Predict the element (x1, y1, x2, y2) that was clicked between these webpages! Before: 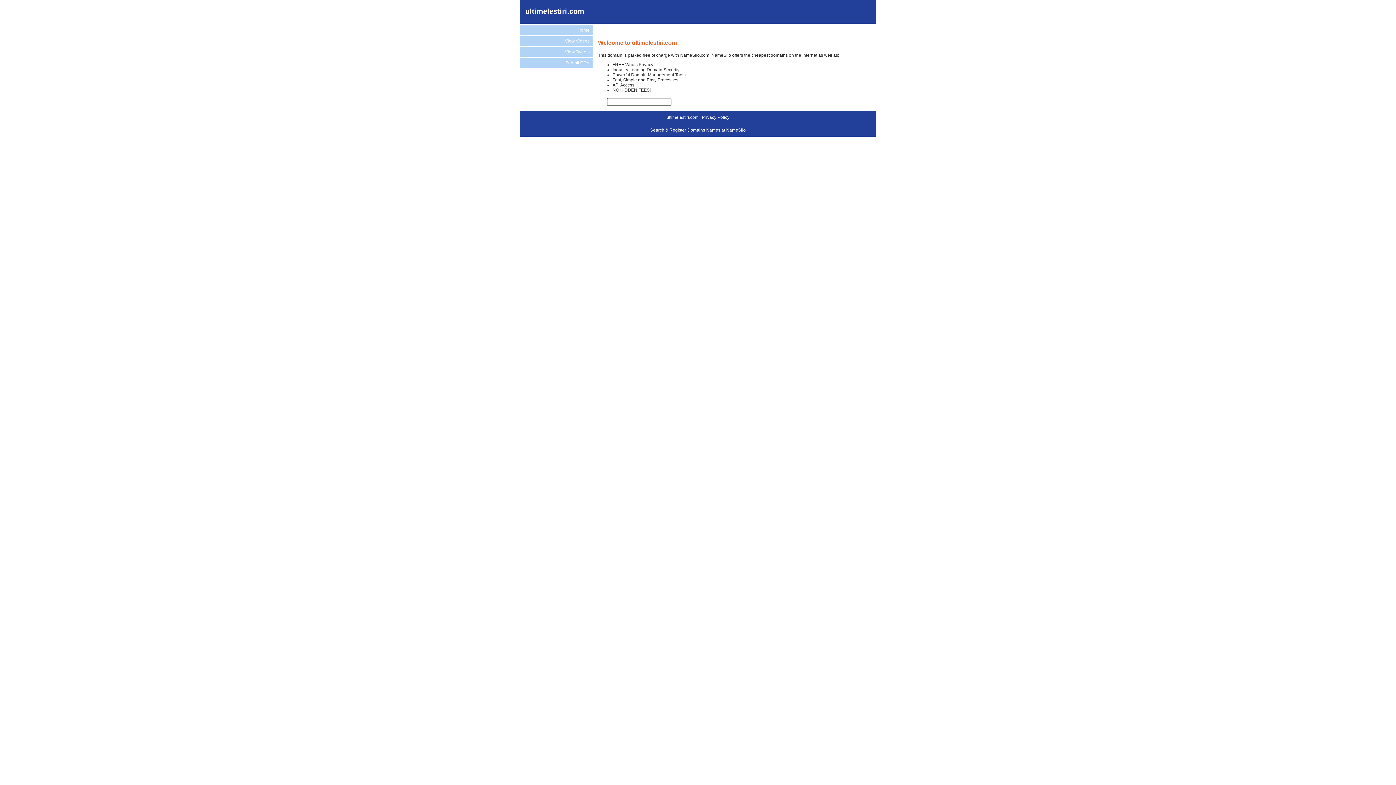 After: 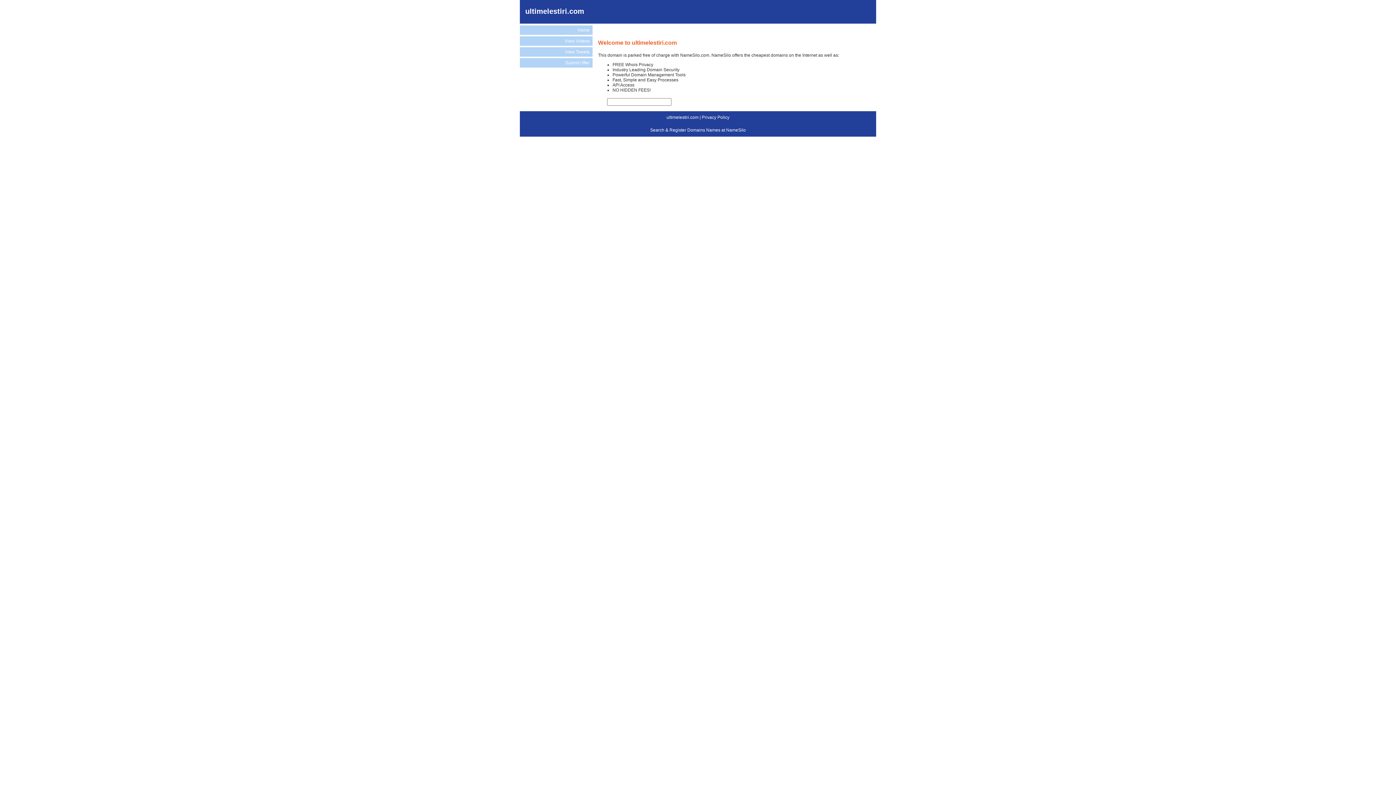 Action: label: Home bbox: (520, 25, 592, 34)